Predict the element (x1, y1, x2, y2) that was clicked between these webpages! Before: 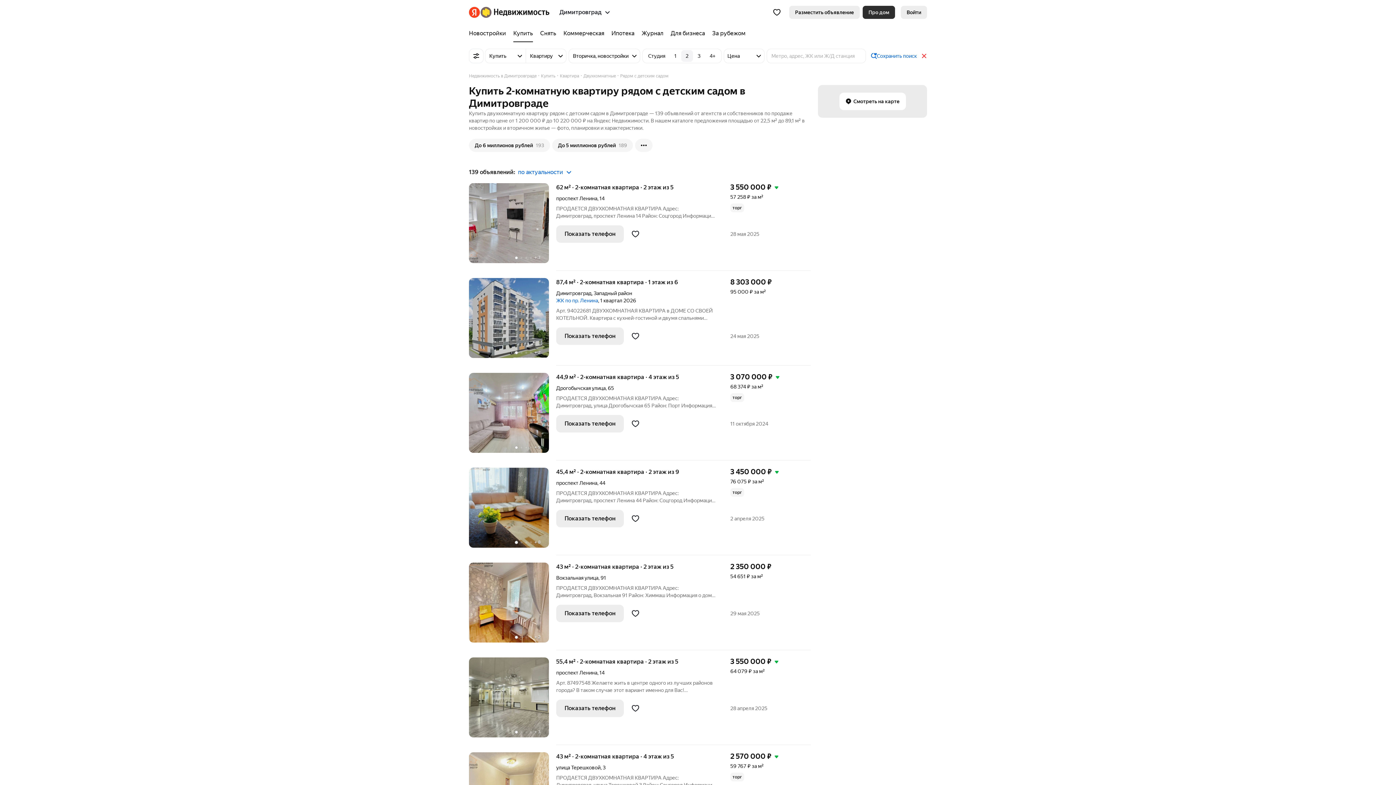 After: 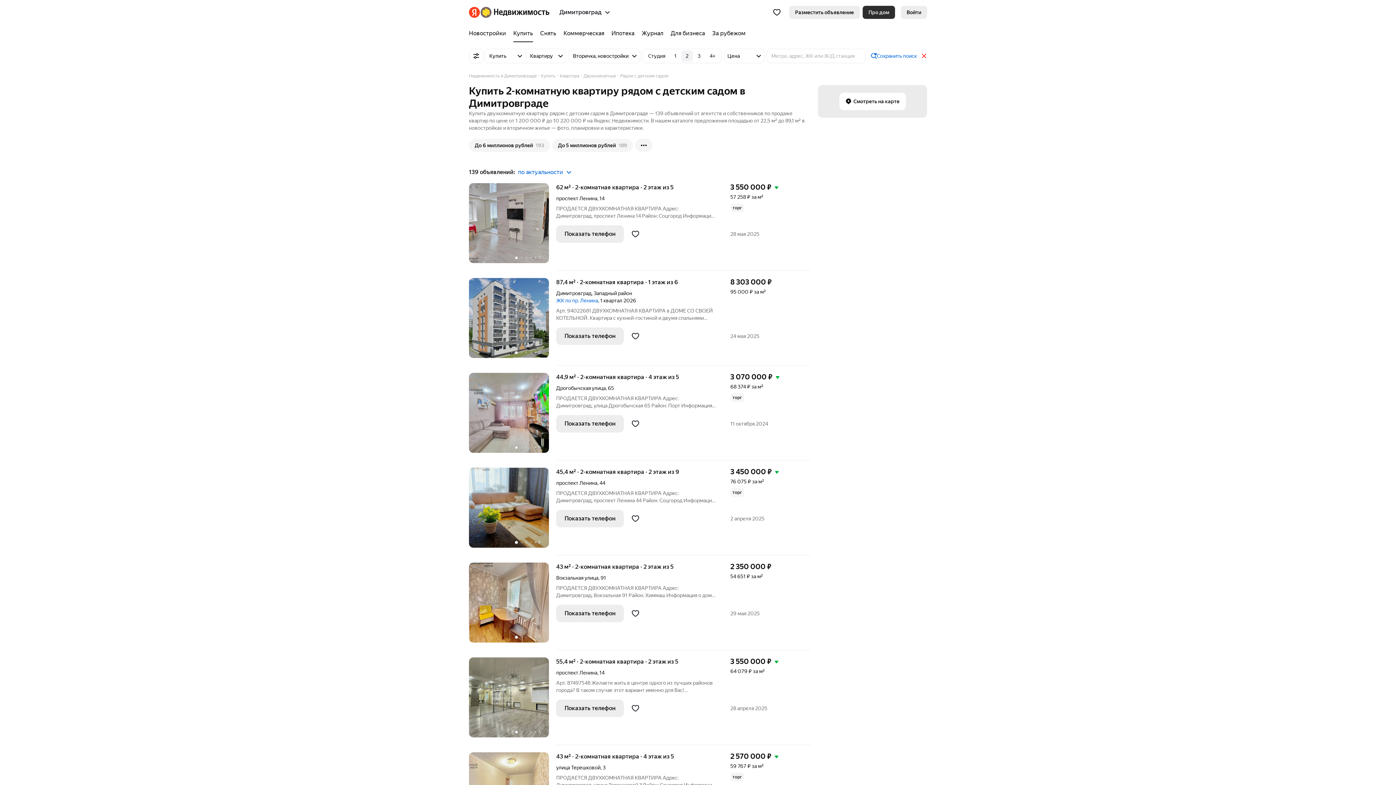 Action: label: Студия bbox: (644, 50, 669, 61)